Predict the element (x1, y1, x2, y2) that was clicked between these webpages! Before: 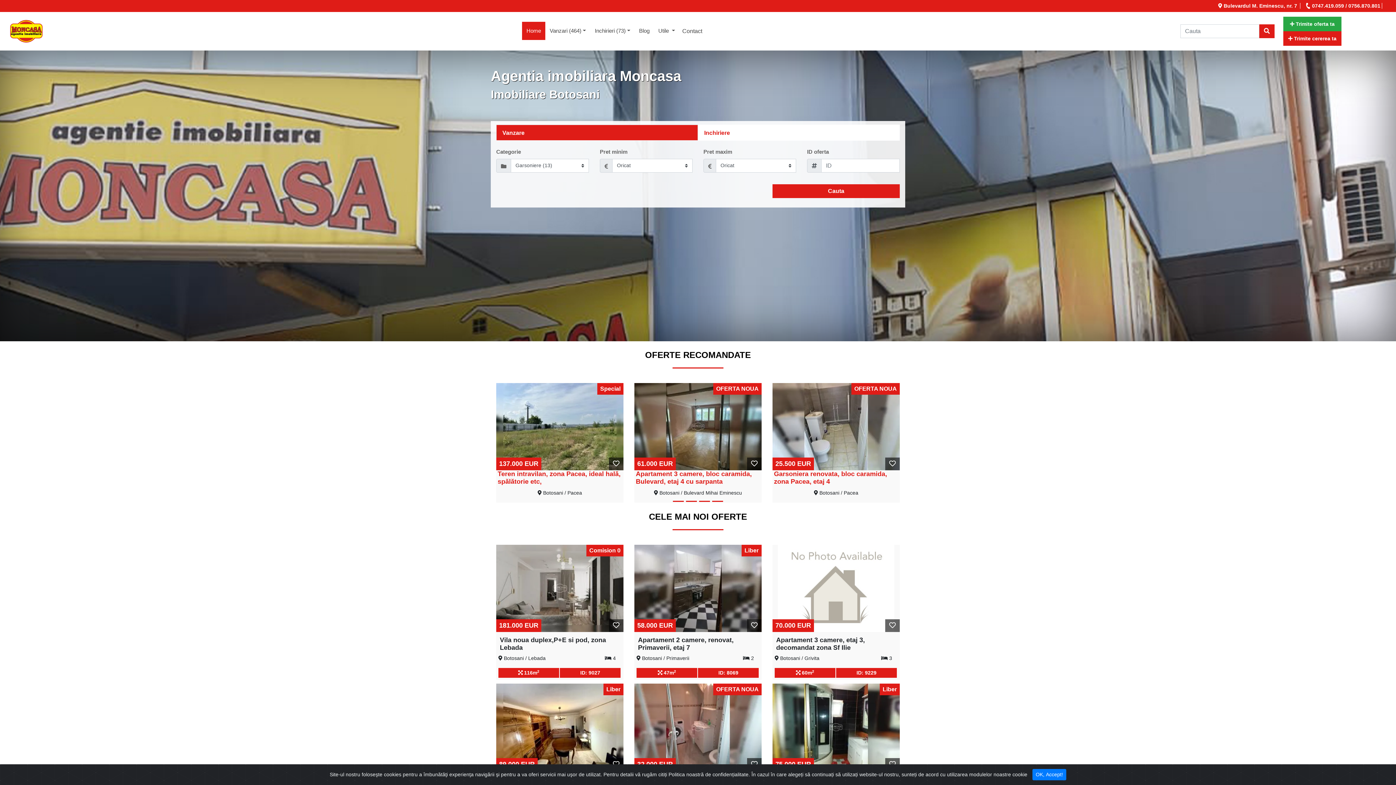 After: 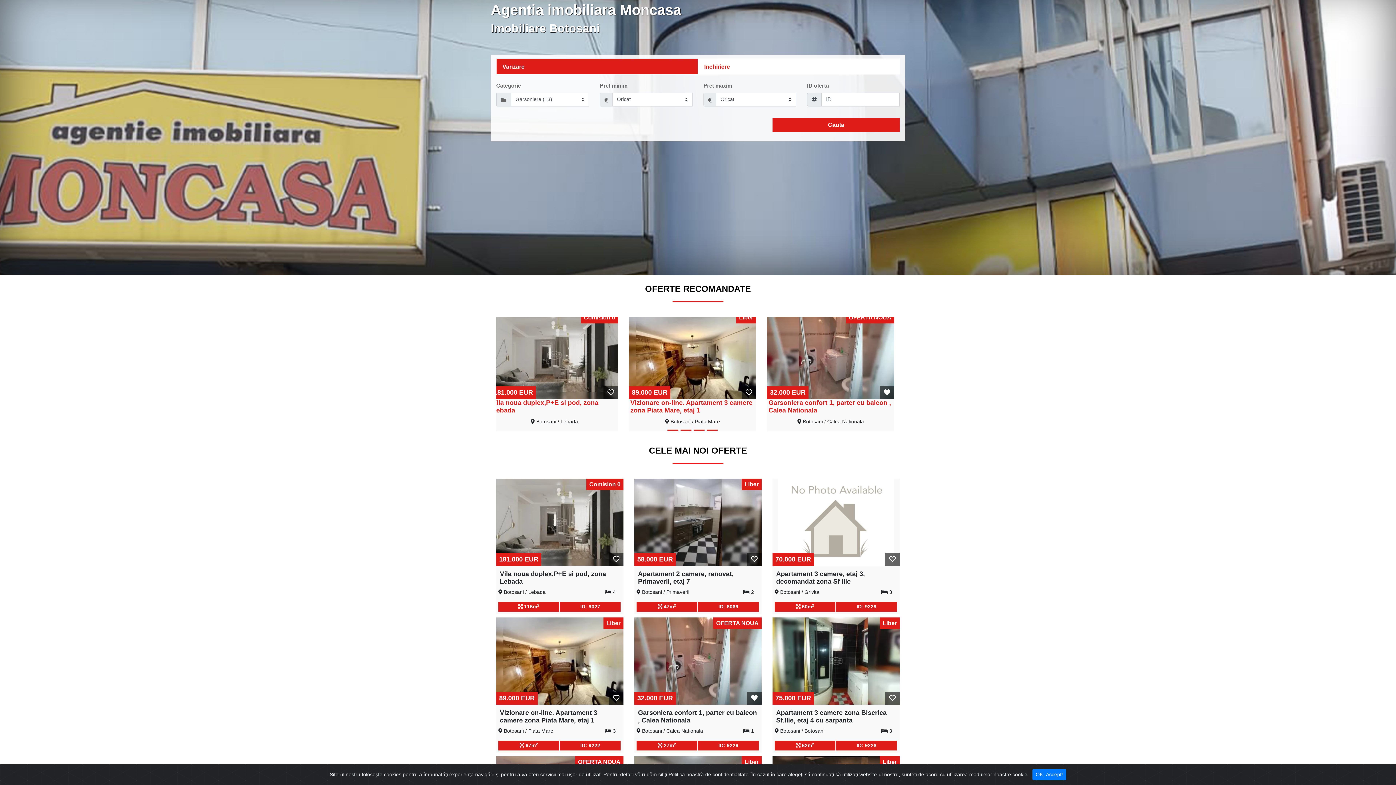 Action: bbox: (889, 460, 896, 467)